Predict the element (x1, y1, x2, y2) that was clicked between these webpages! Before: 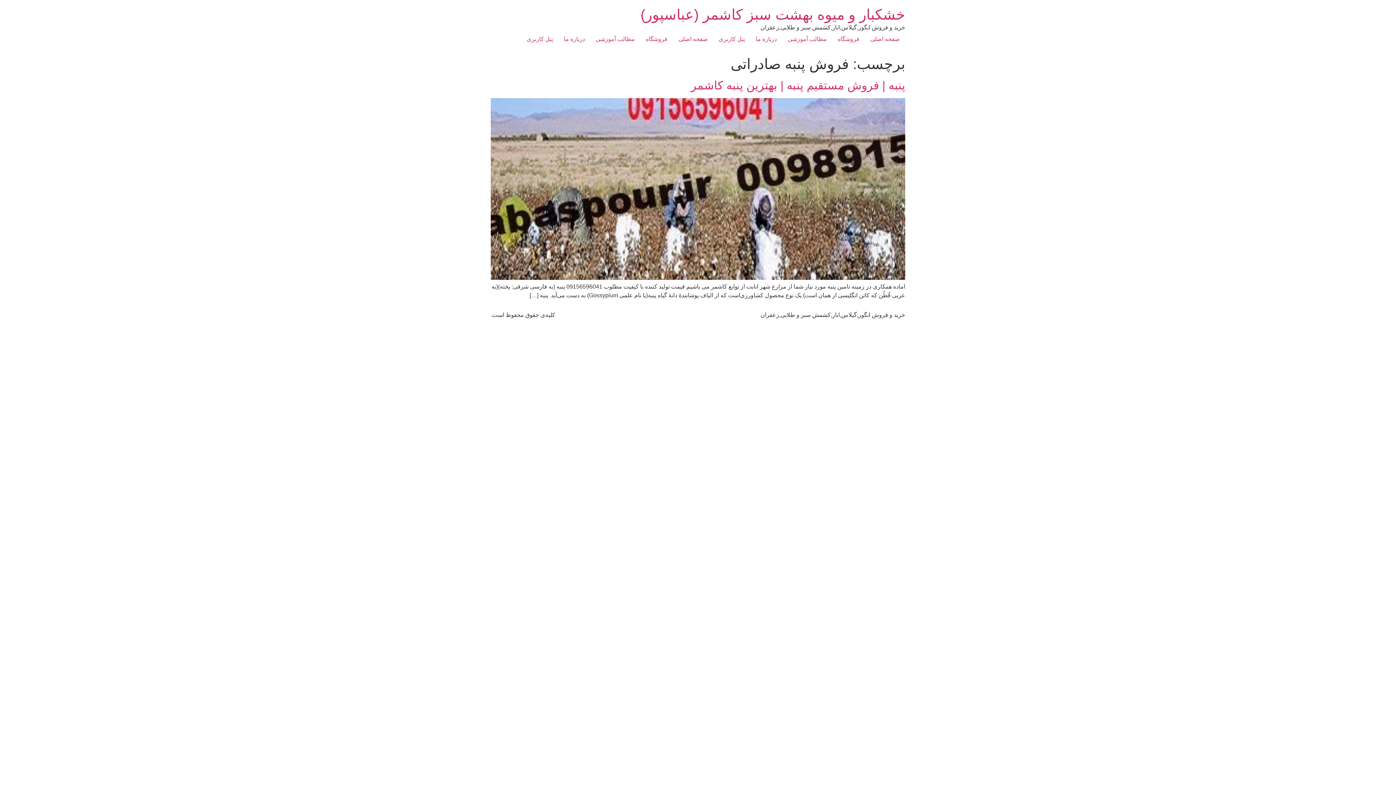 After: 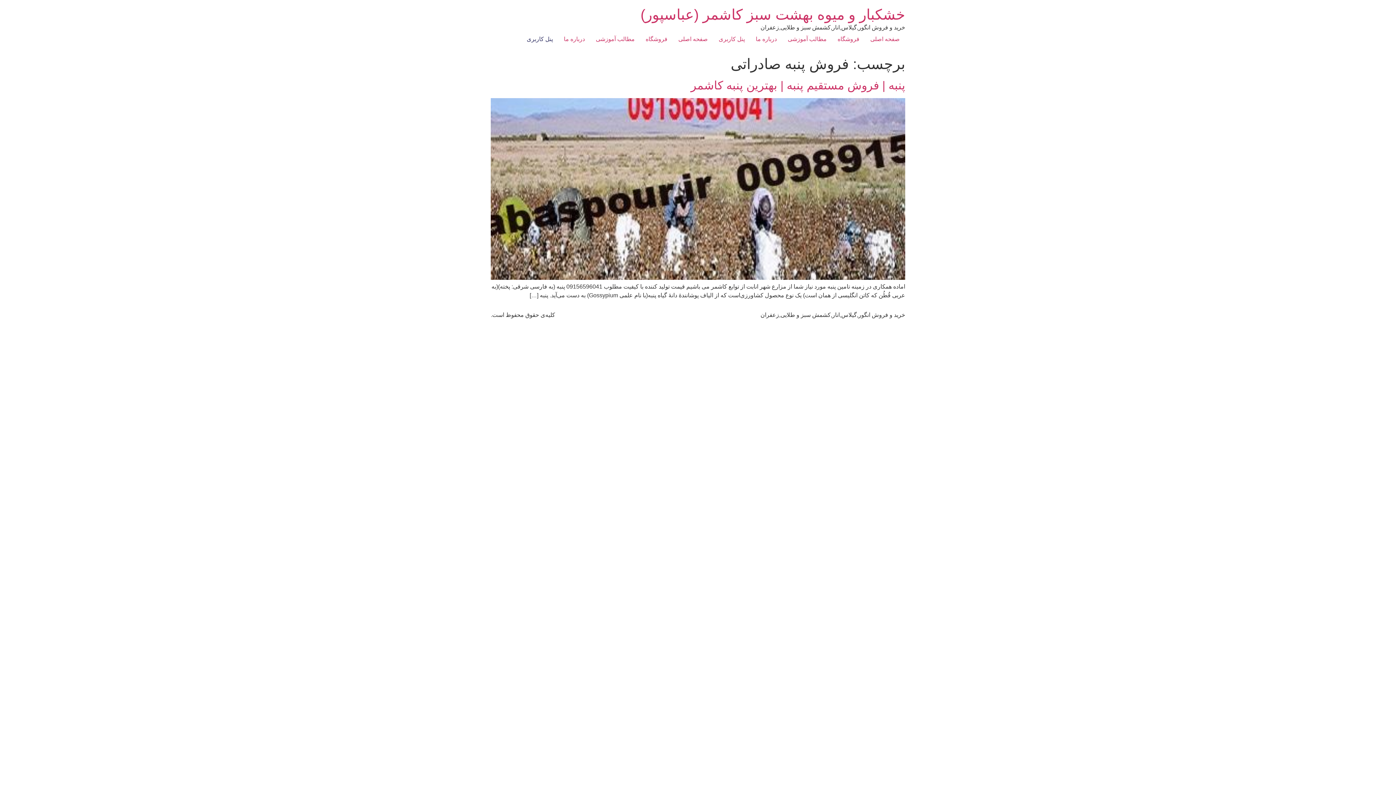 Action: bbox: (521, 32, 558, 46) label: پنل کاربری